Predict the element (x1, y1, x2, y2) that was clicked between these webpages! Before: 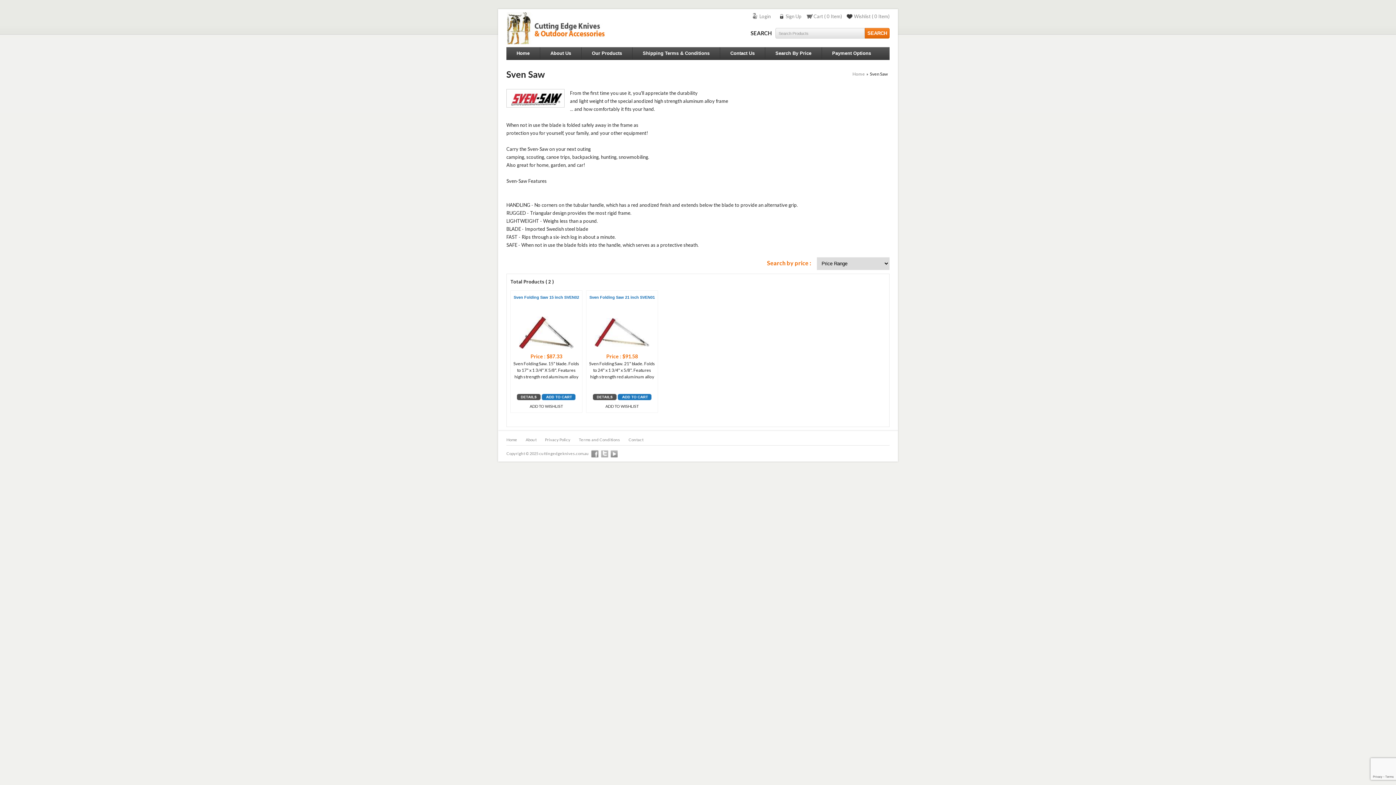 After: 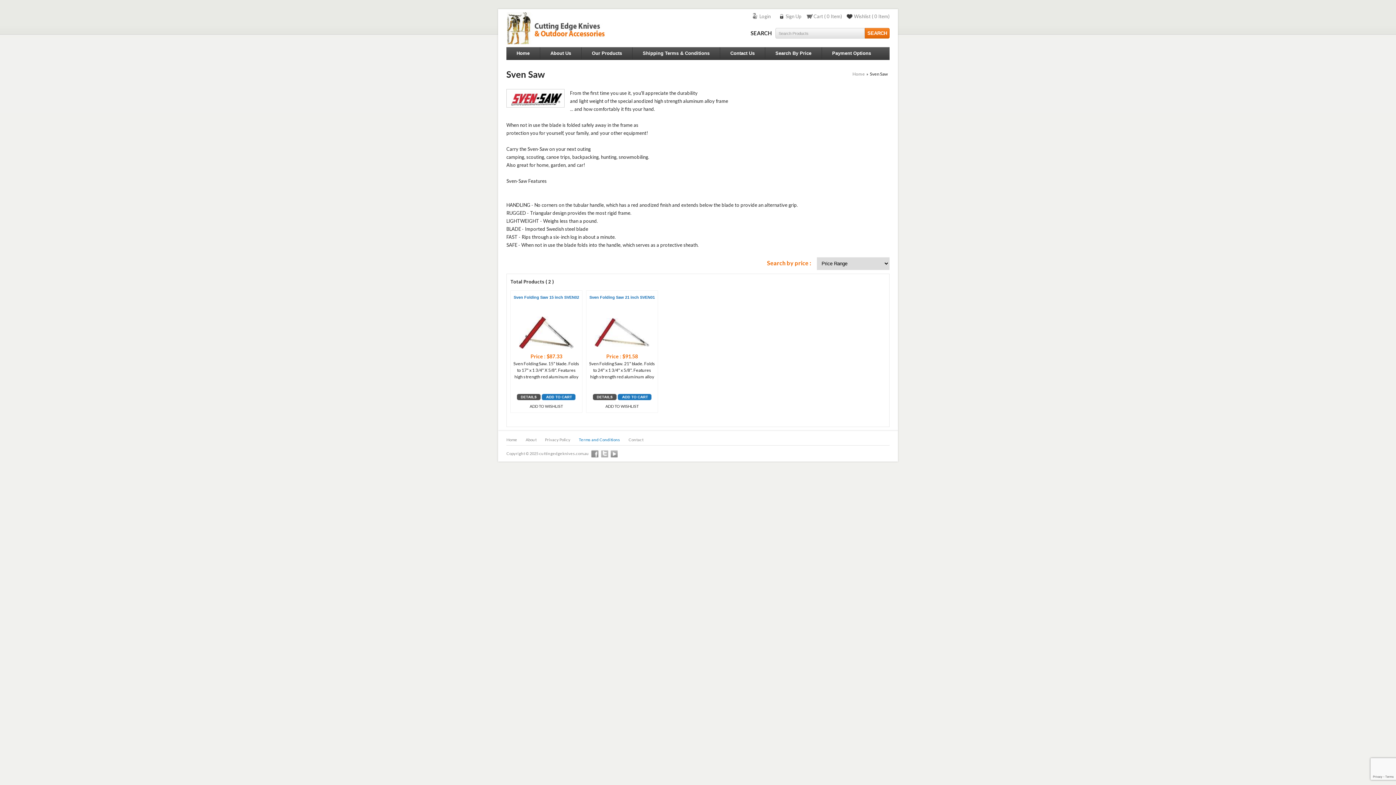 Action: label: Terms and Conditions bbox: (578, 436, 620, 441)